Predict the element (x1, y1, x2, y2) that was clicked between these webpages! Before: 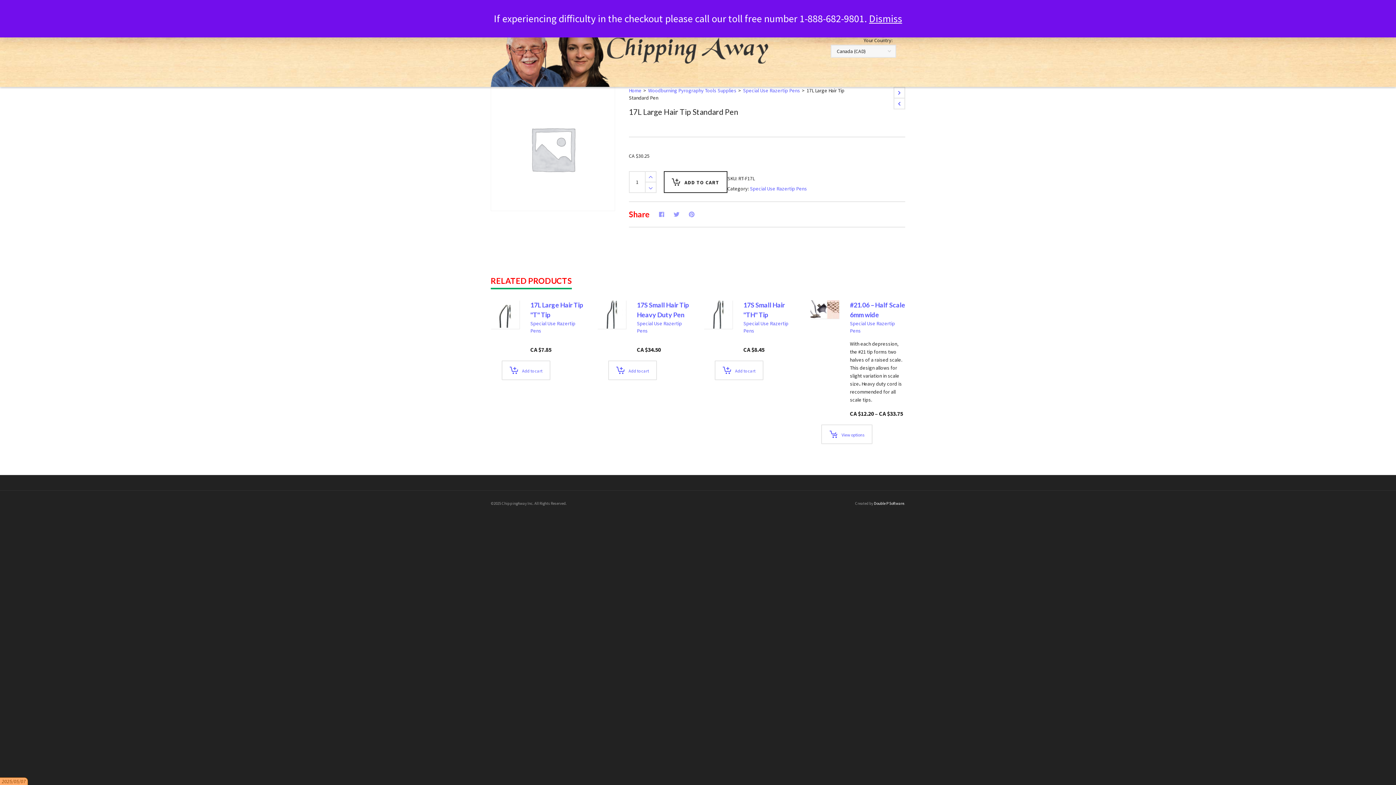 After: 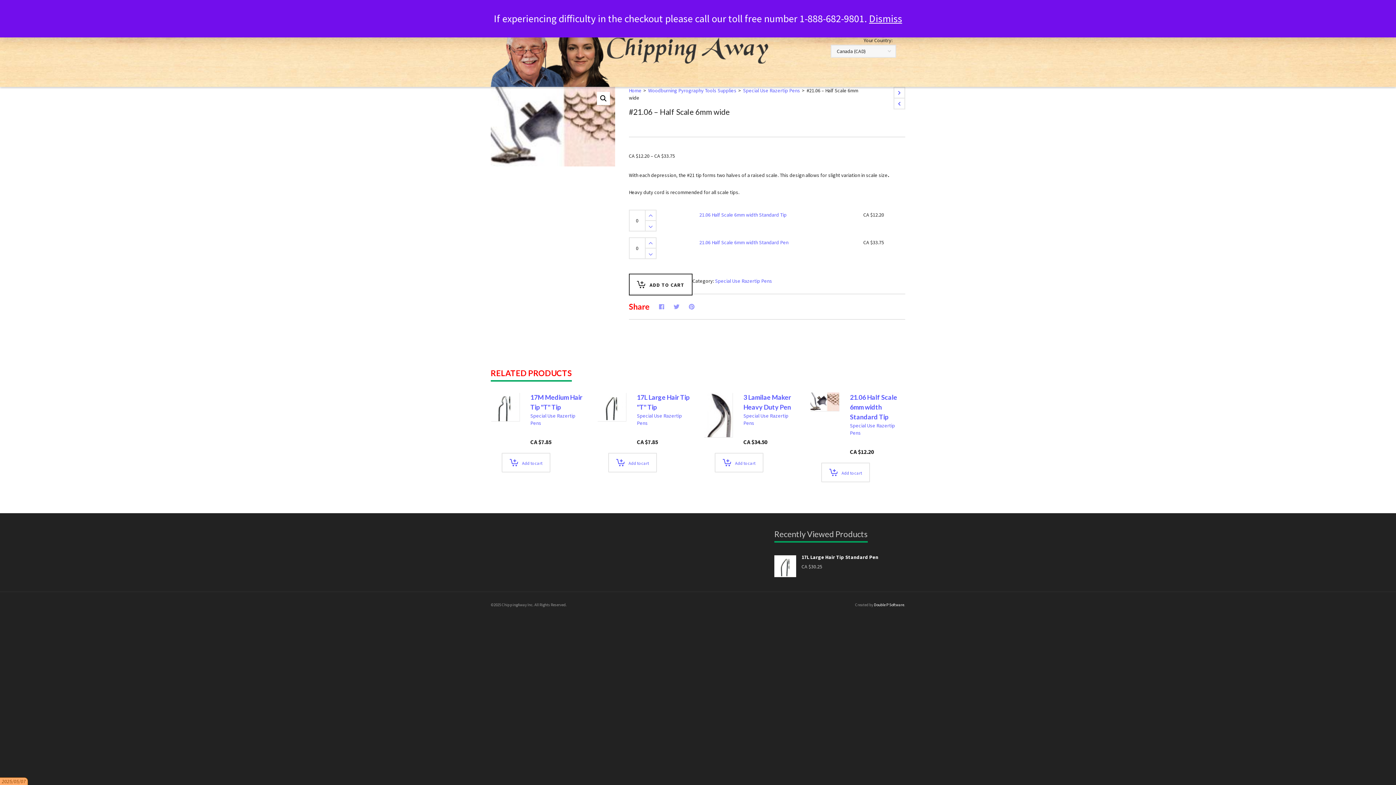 Action: label: View products in the “#21.06 - Half Scale 6mm wide” group bbox: (816, 290, 838, 313)